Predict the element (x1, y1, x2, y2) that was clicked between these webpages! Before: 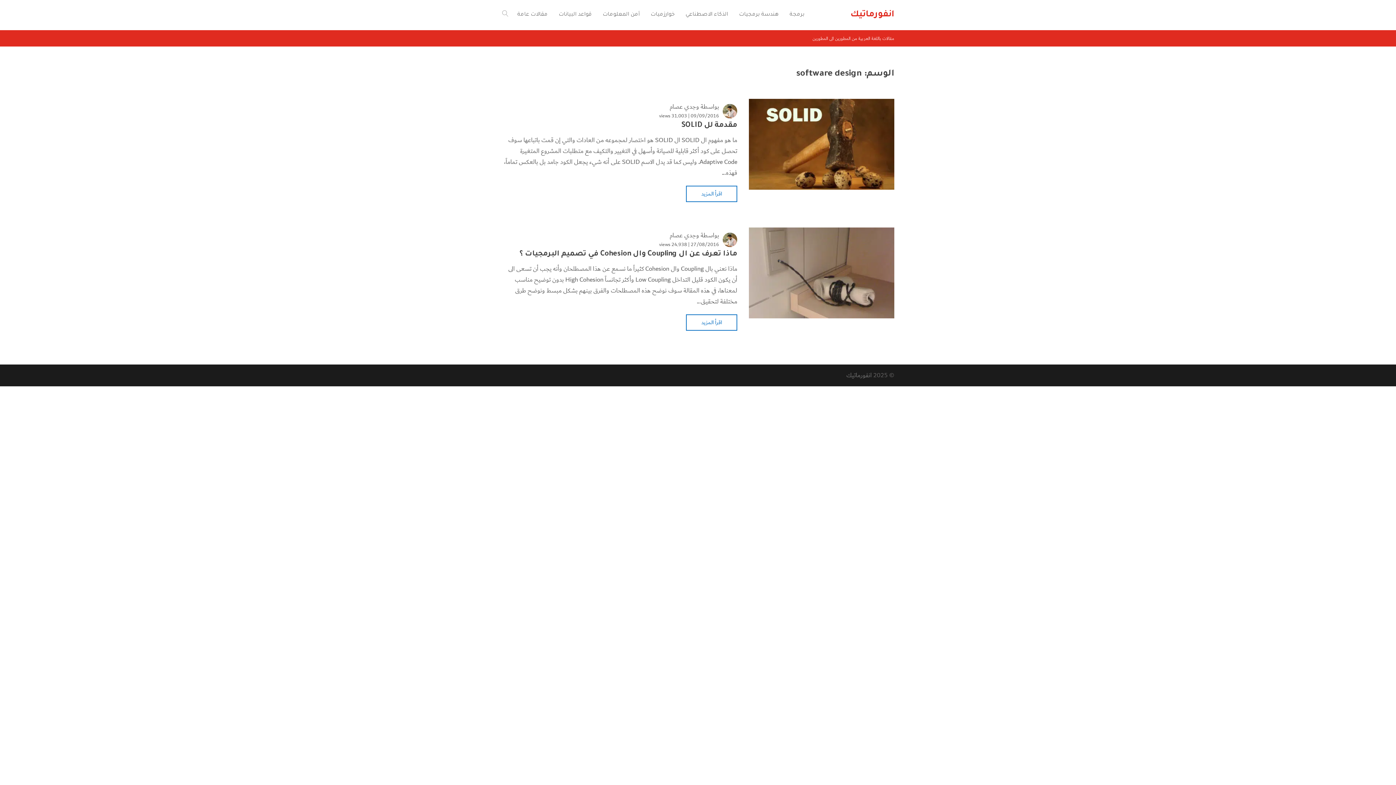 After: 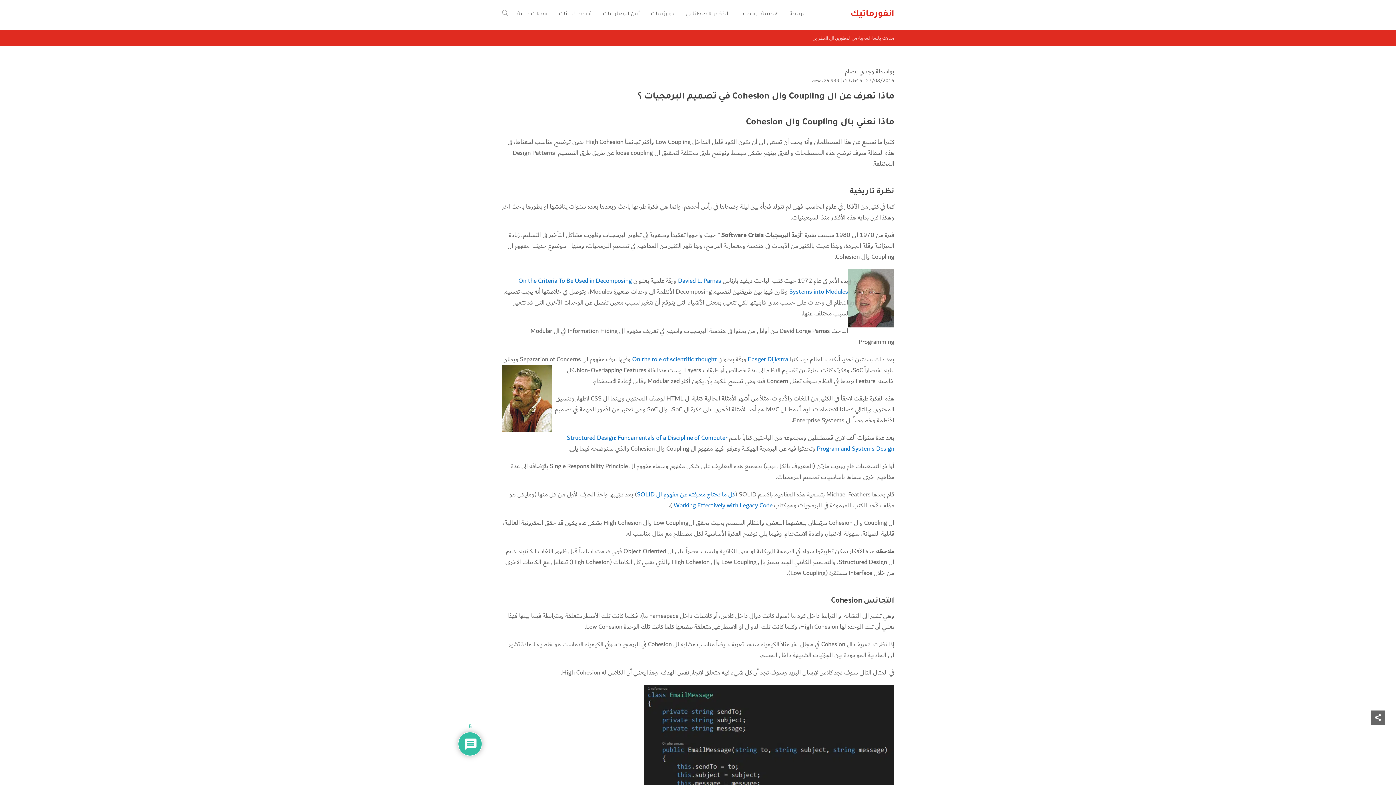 Action: label: ماذا تعرف عن ال Coupling وال Cohesion في تصميم البرمجيات ؟ bbox: (519, 250, 737, 258)